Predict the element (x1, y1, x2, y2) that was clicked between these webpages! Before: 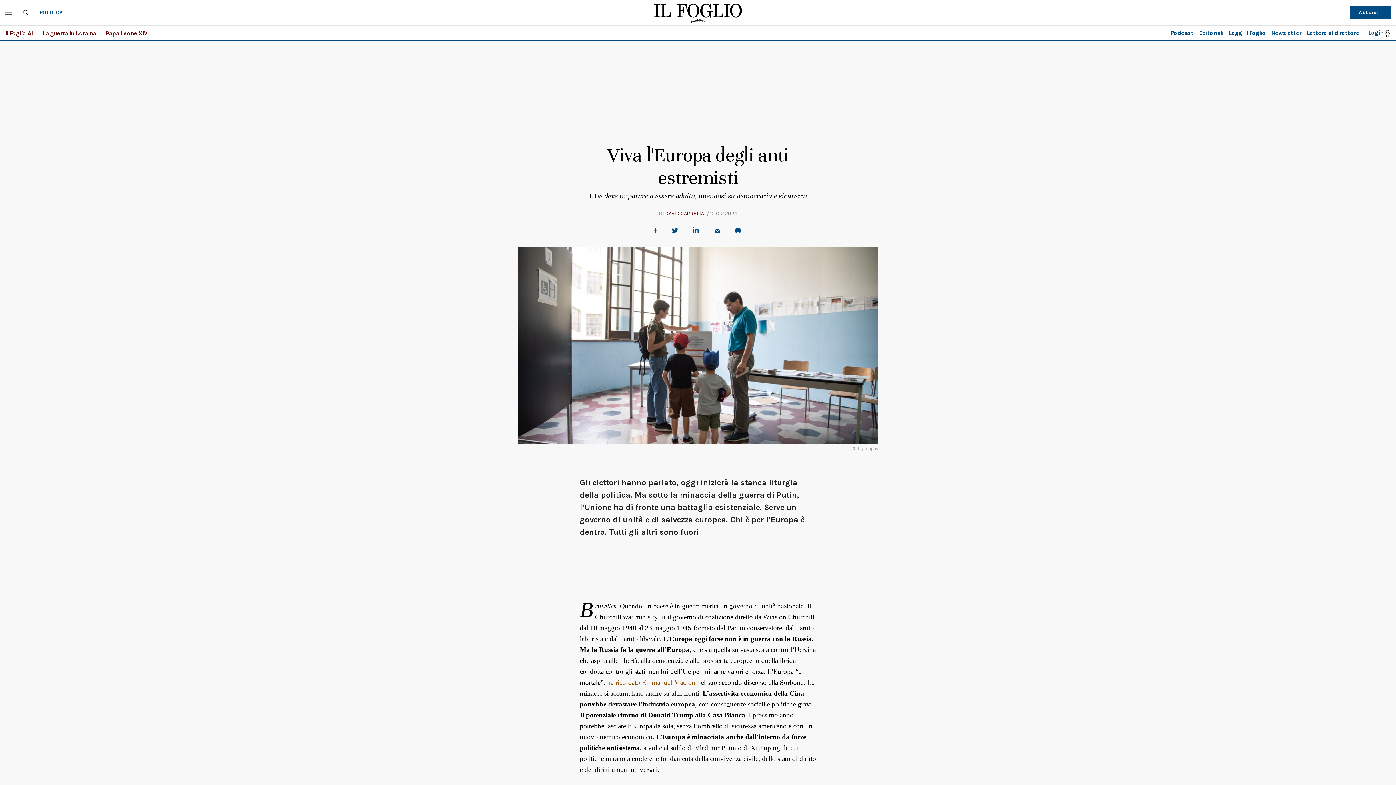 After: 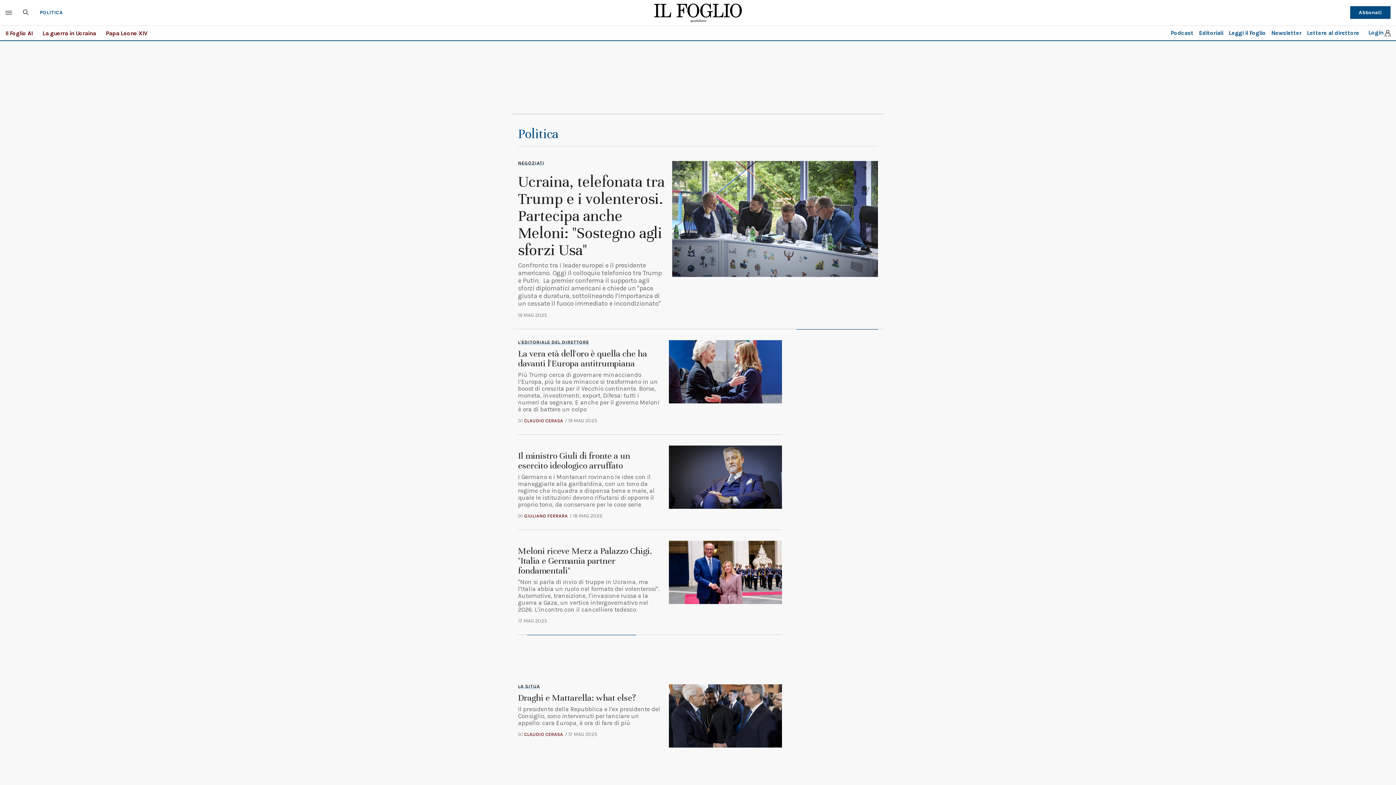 Action: label: POLITICA bbox: (39, 9, 62, 15)